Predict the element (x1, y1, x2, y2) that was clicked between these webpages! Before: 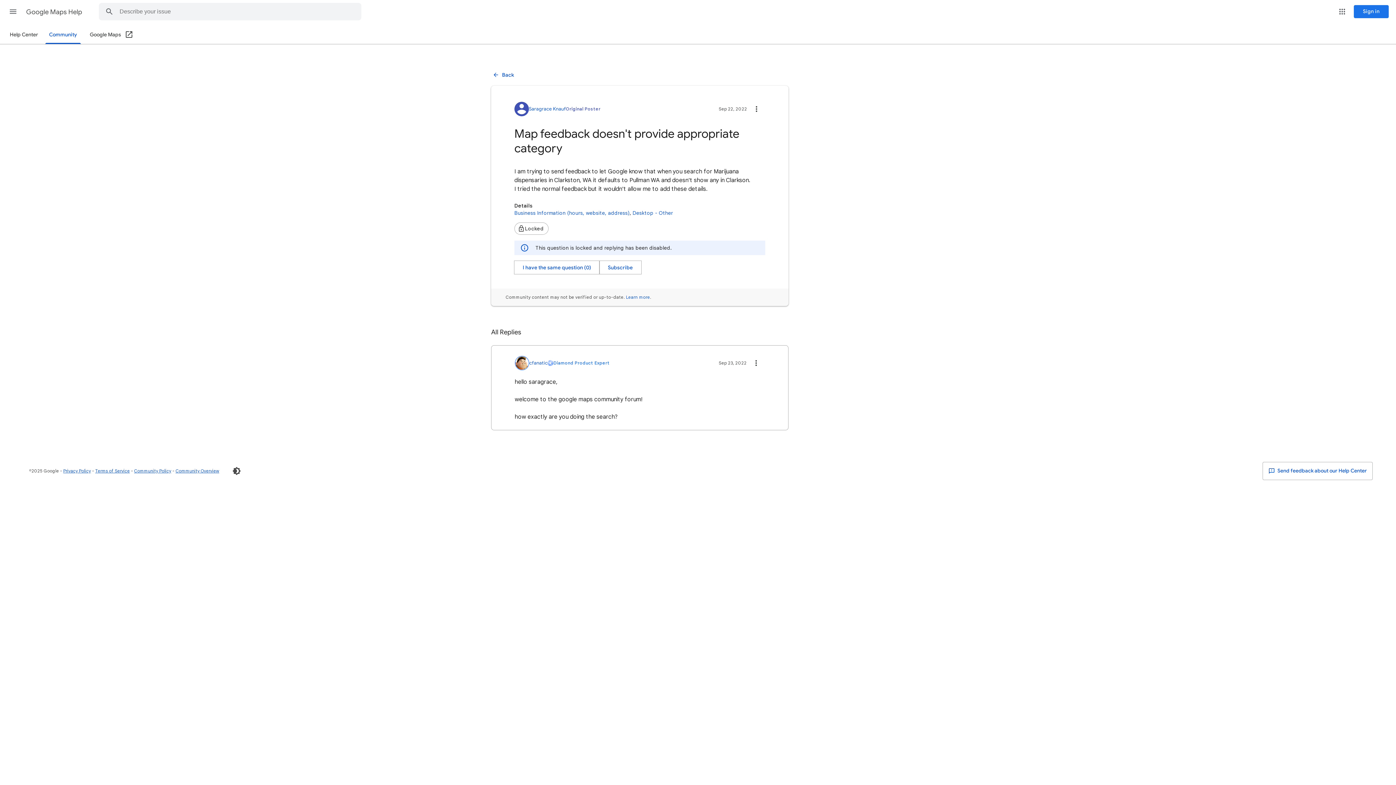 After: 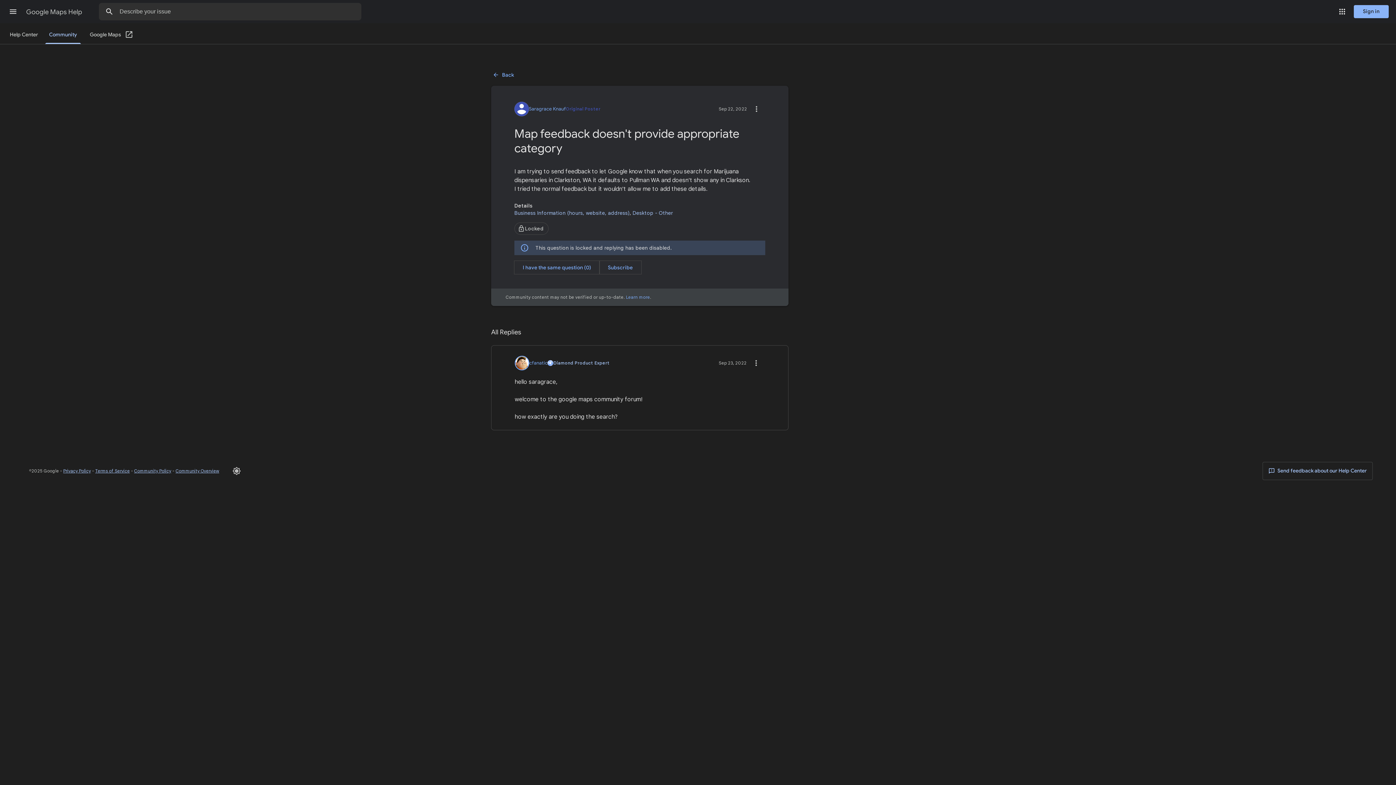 Action: bbox: (228, 462, 245, 480) label: Enable Dark Mode